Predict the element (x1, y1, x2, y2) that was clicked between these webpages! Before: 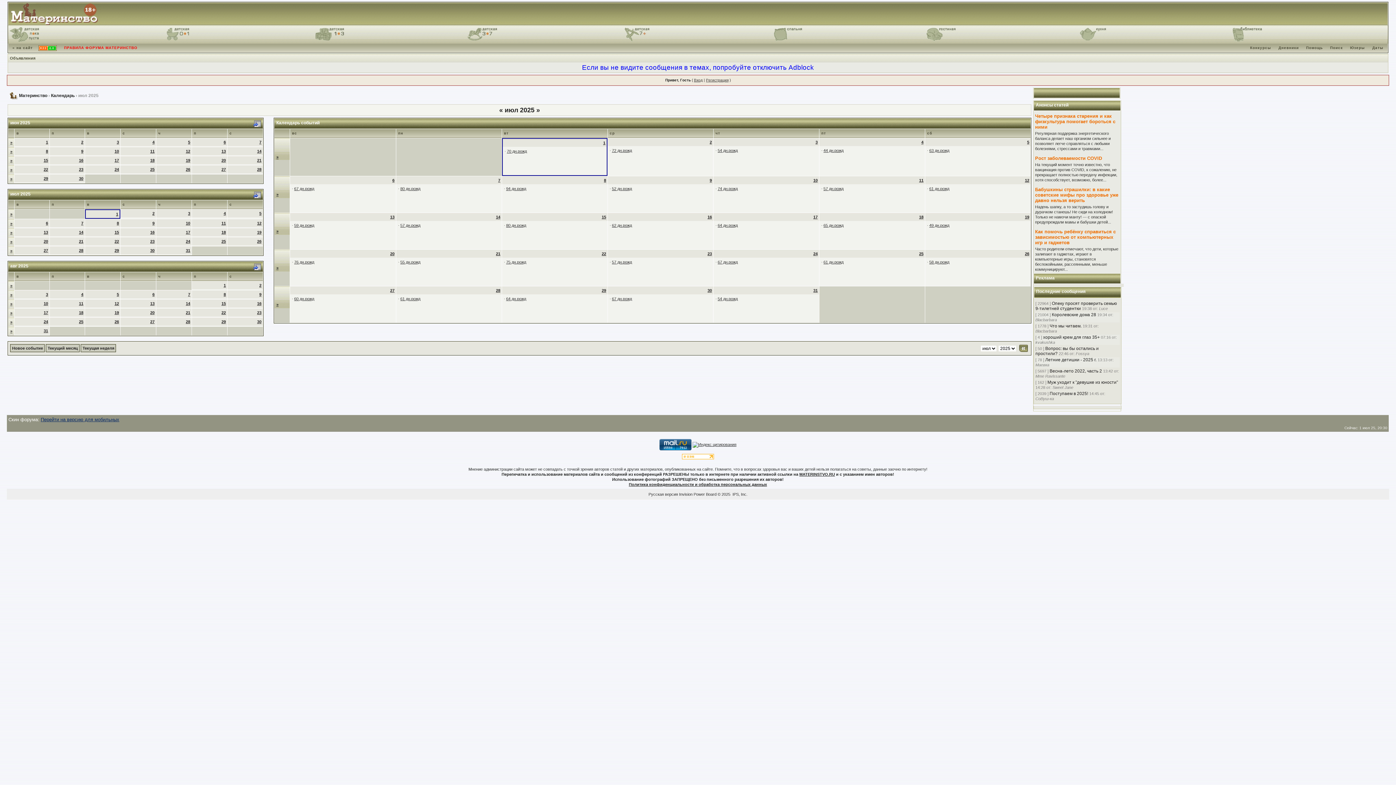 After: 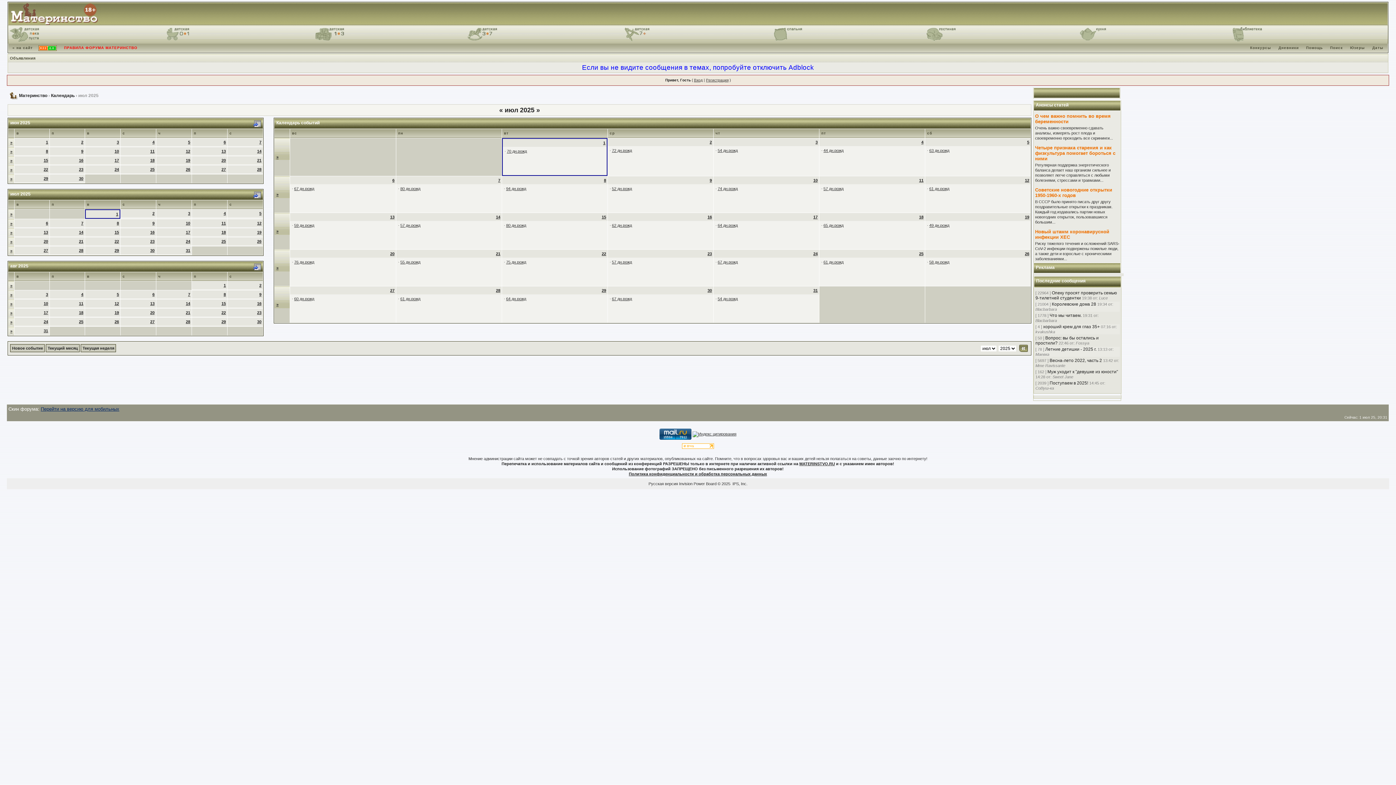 Action: bbox: (50, 93, 74, 98) label: Календарь